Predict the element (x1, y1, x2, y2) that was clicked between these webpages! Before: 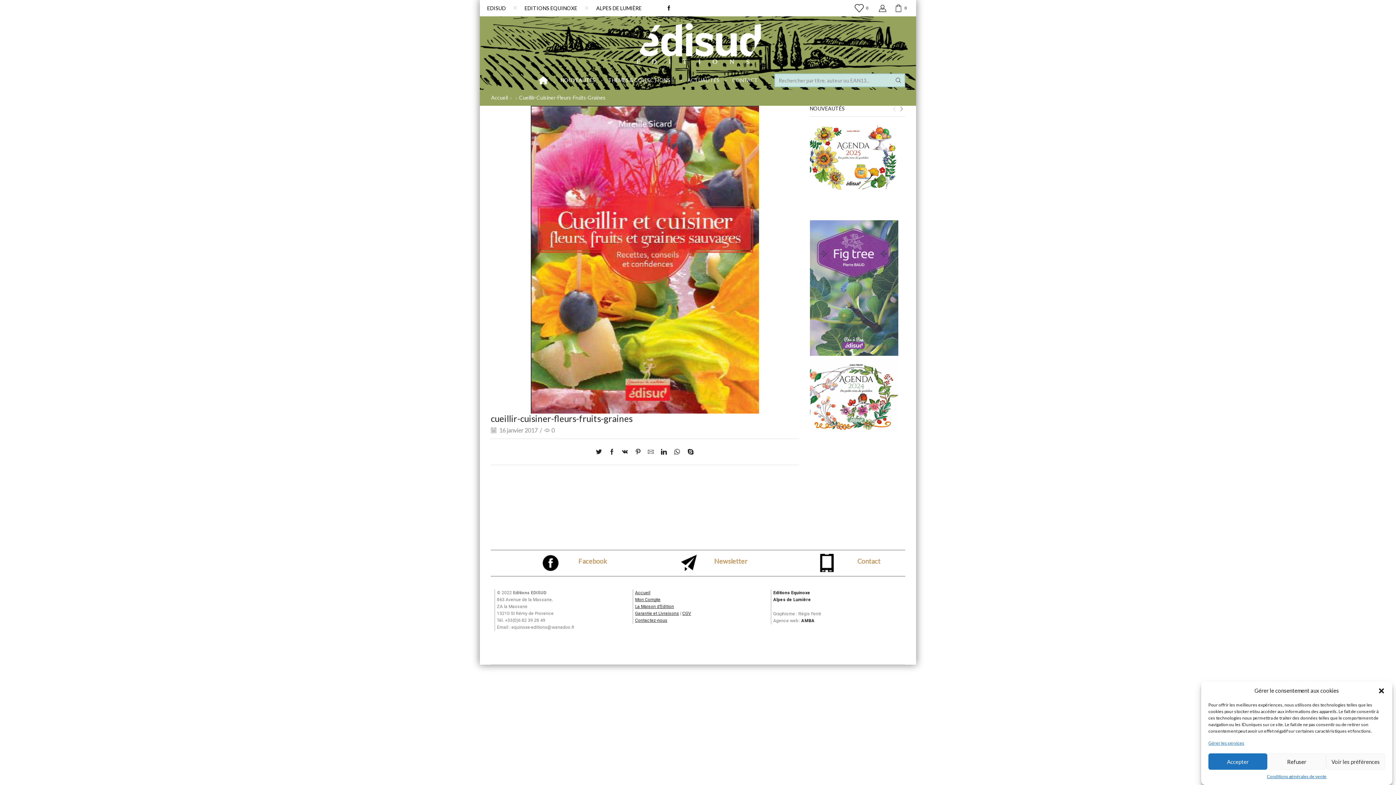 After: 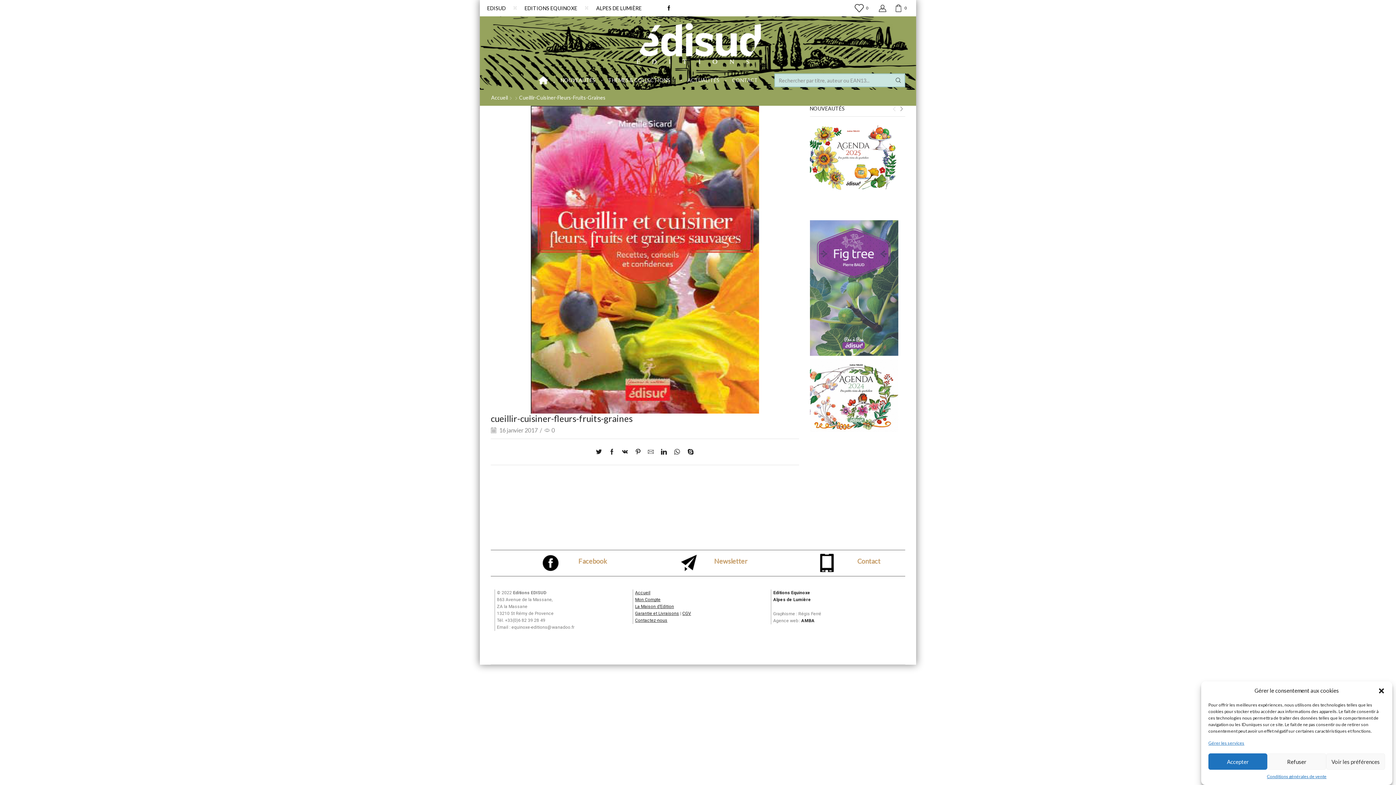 Action: label: Newsletter bbox: (714, 557, 747, 565)